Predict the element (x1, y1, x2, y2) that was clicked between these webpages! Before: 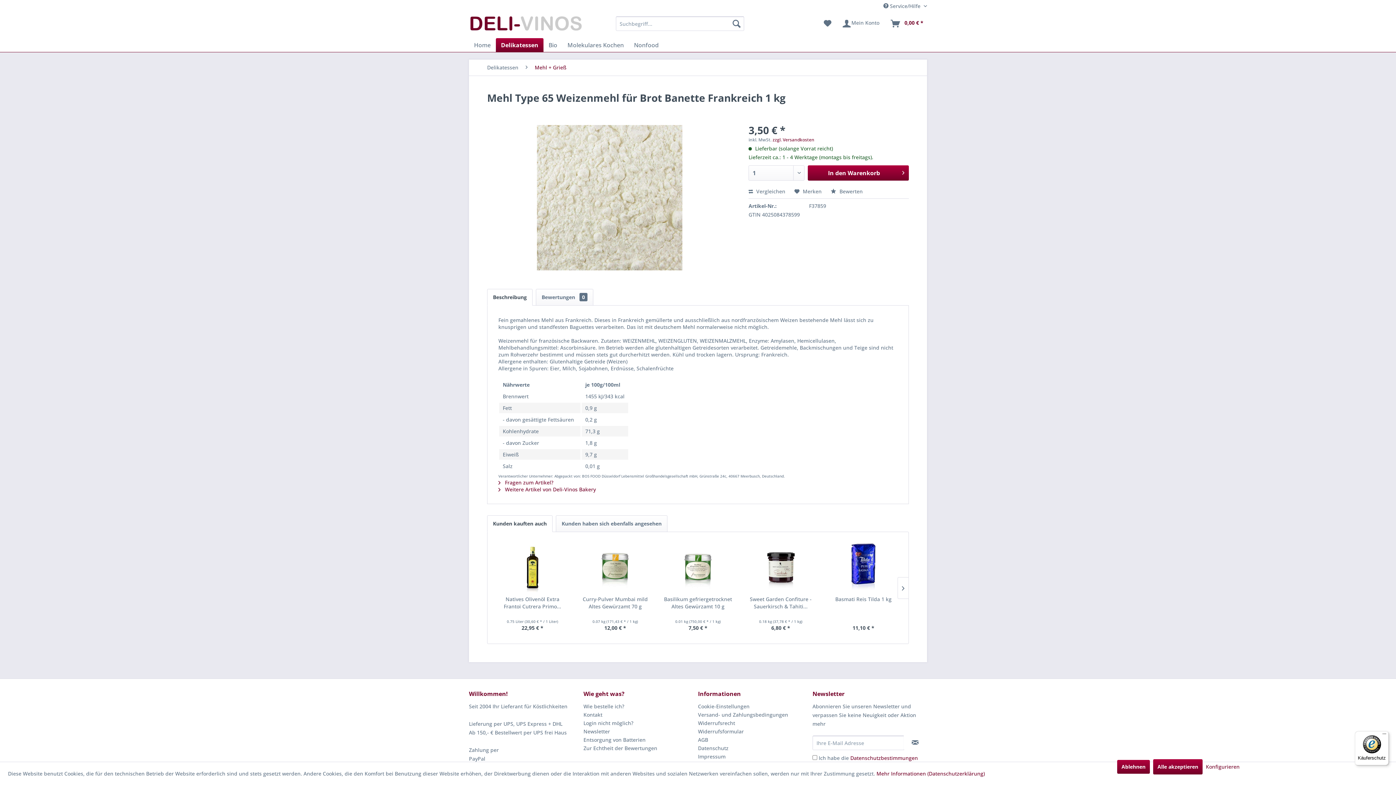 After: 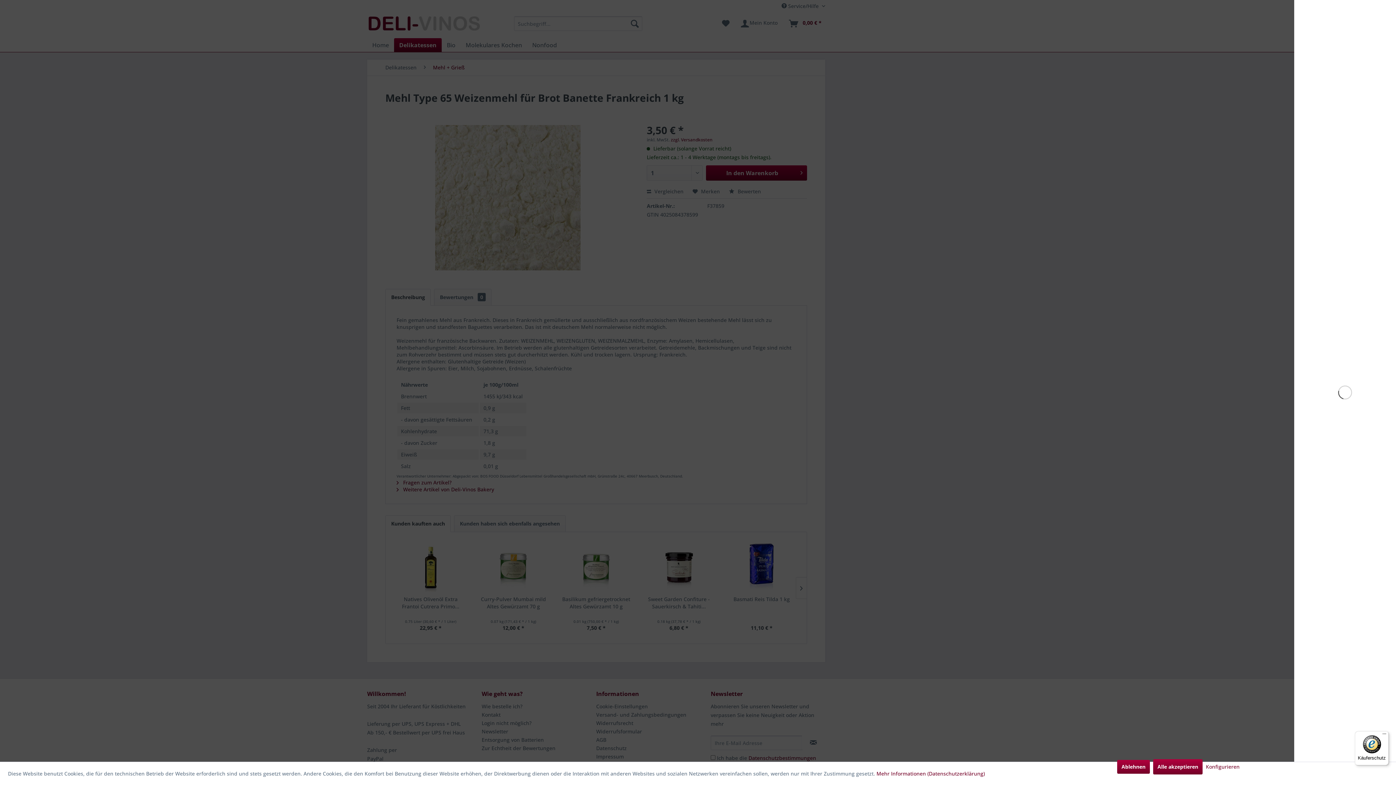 Action: label: Warenkorb bbox: (886, 16, 927, 30)